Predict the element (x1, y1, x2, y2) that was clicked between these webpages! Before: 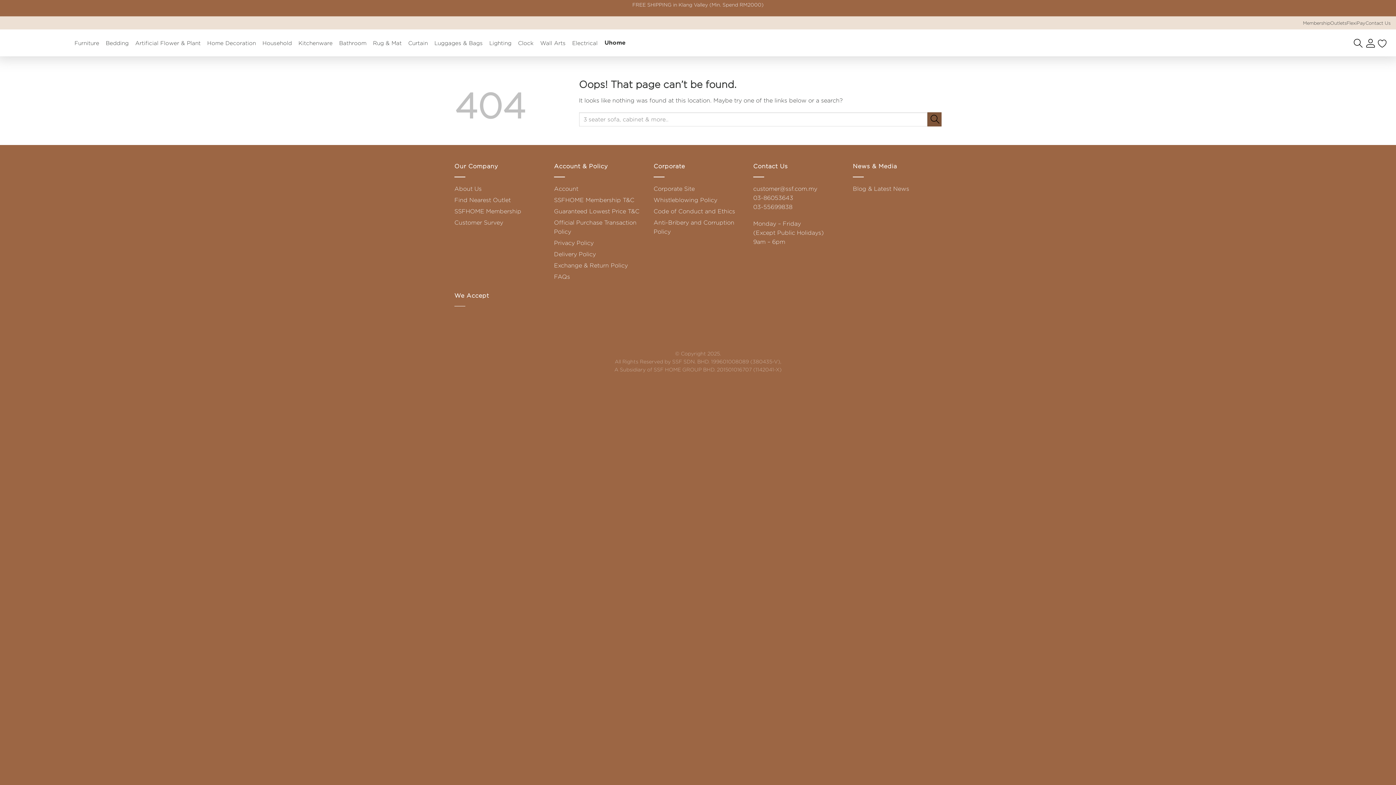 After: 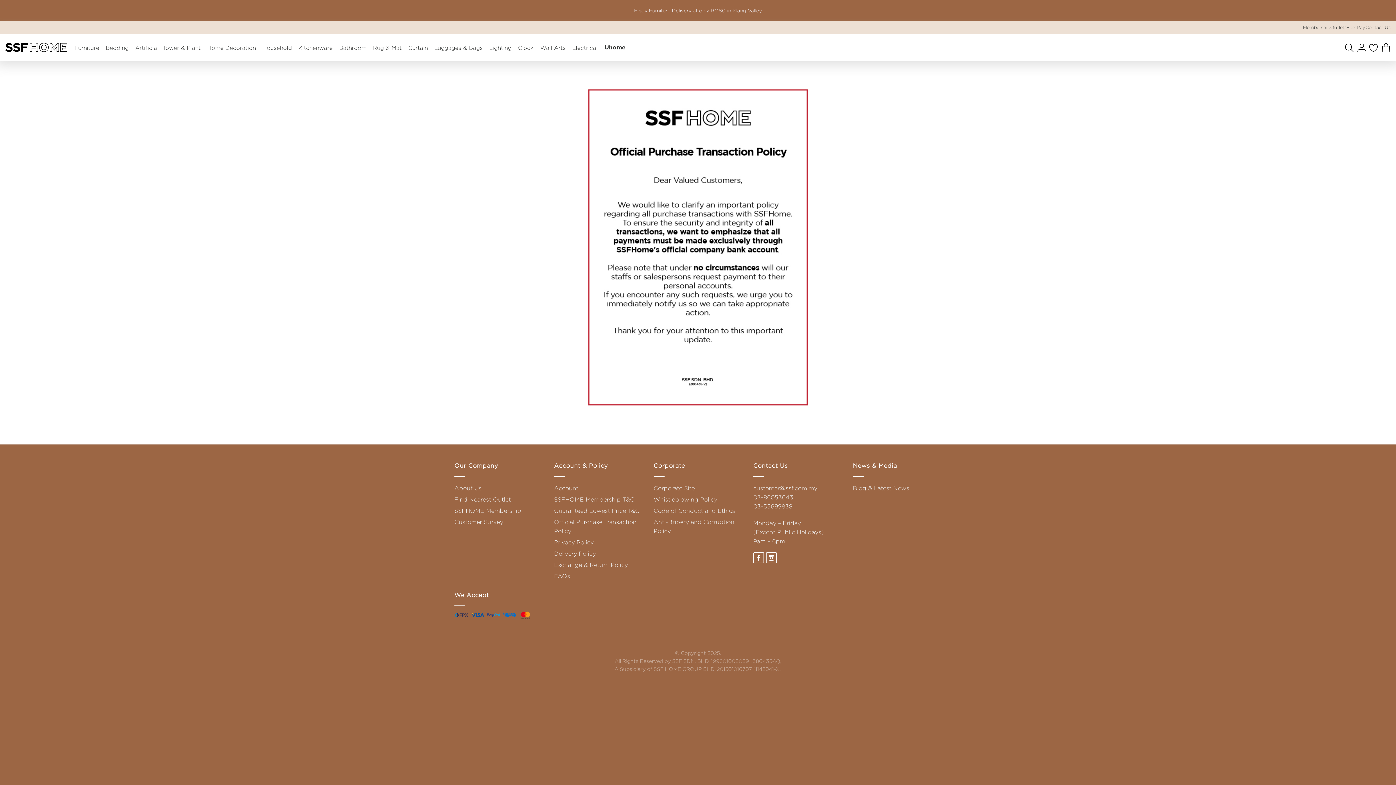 Action: bbox: (554, 216, 642, 237) label: Official Purchase Transaction Policy